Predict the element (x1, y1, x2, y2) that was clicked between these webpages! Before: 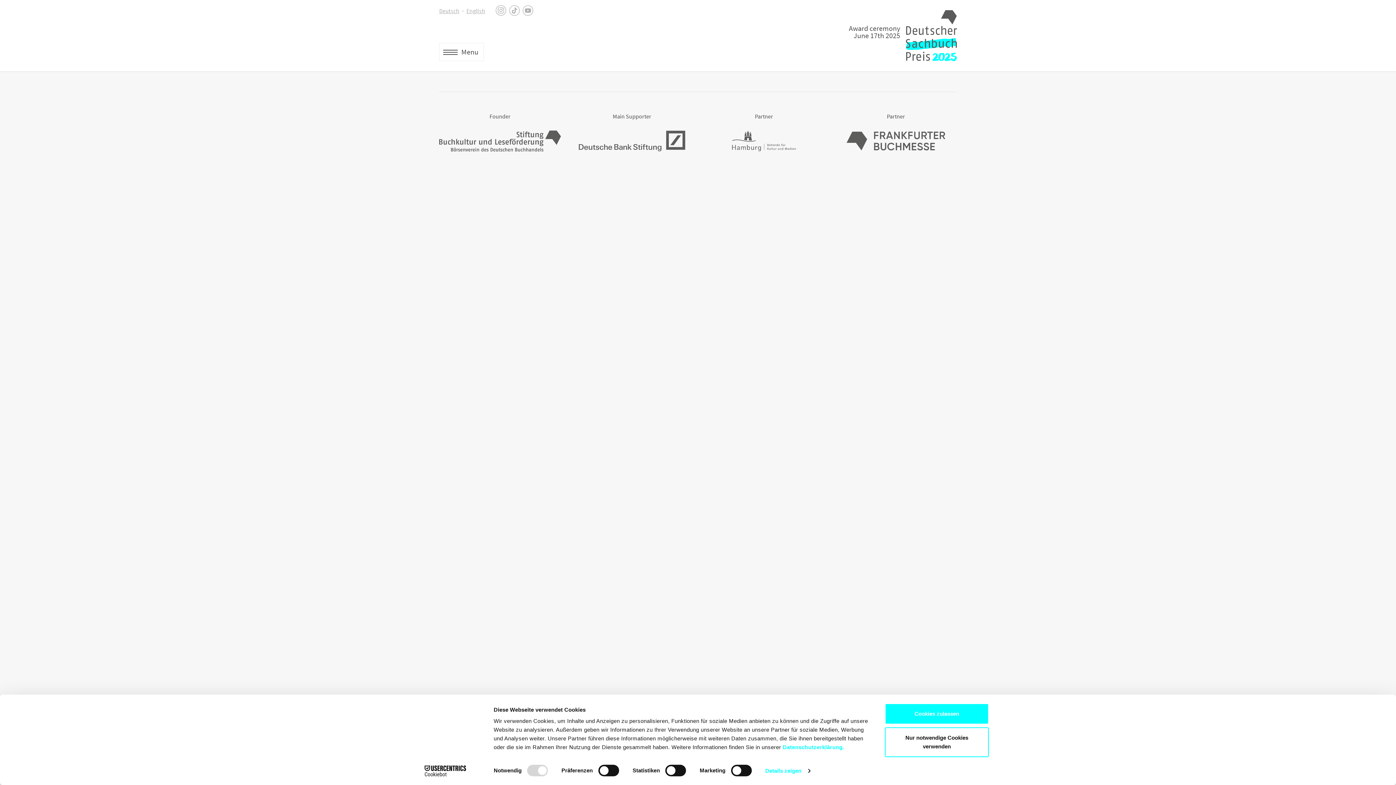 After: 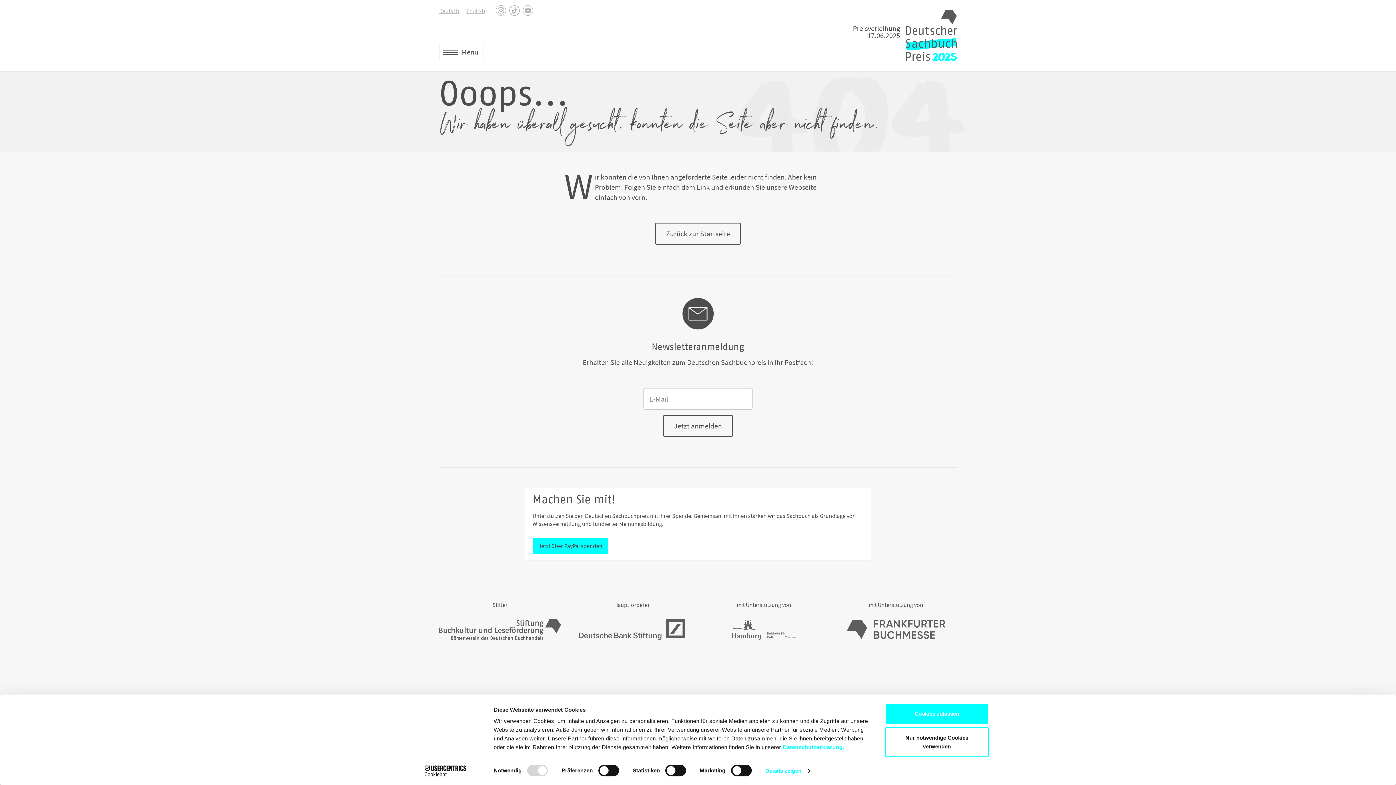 Action: label: Deutsch bbox: (439, 8, 459, 14)